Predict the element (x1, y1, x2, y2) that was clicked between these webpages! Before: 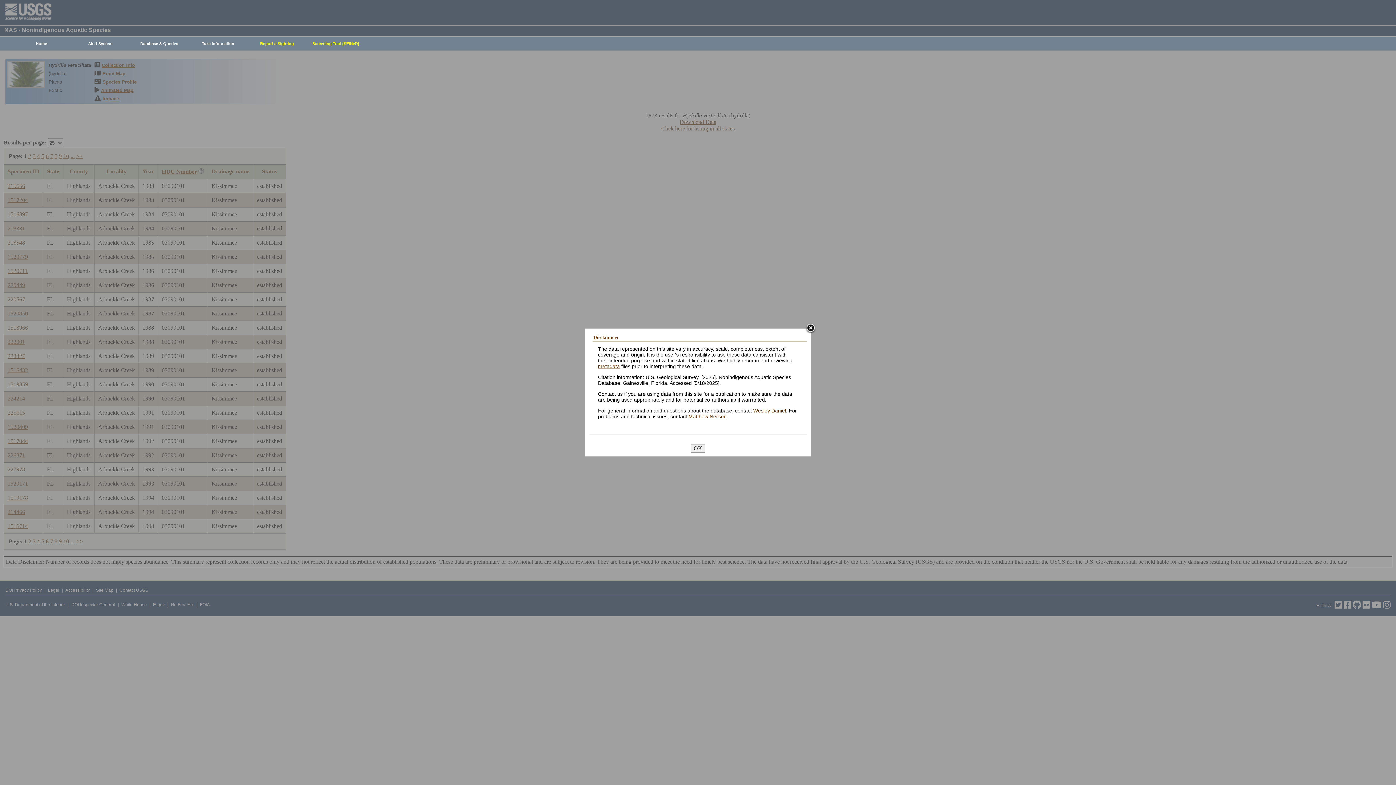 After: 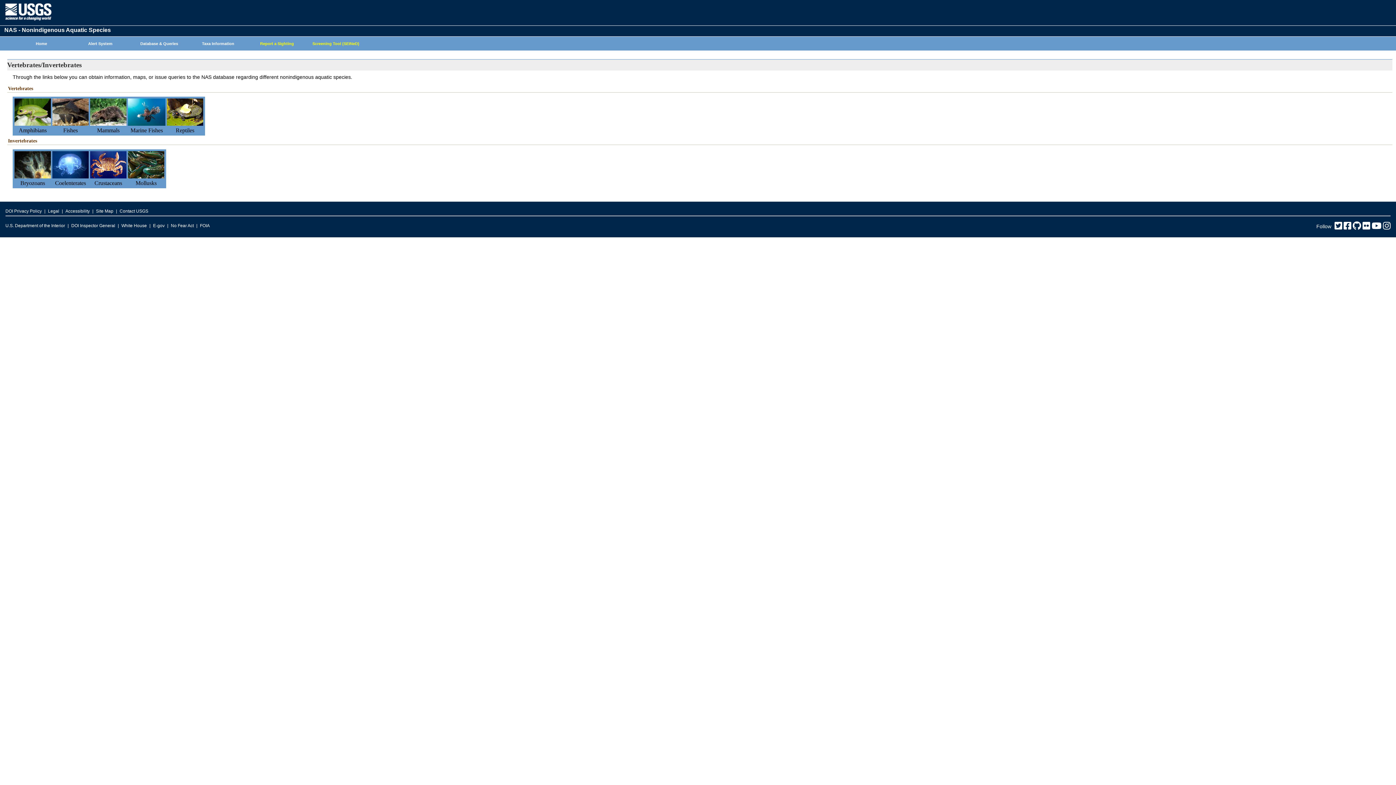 Action: bbox: (185, 37, 247, 50) label: Taxa Information